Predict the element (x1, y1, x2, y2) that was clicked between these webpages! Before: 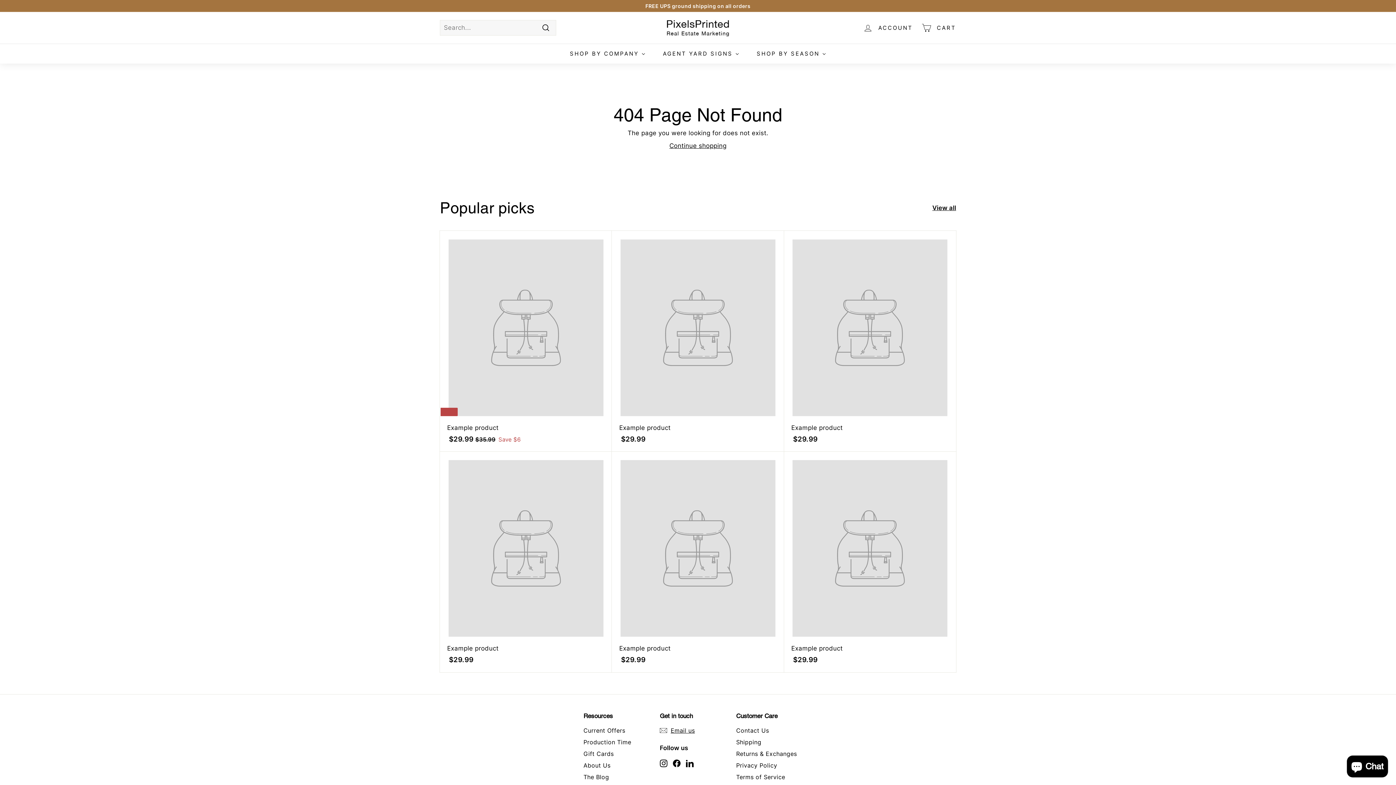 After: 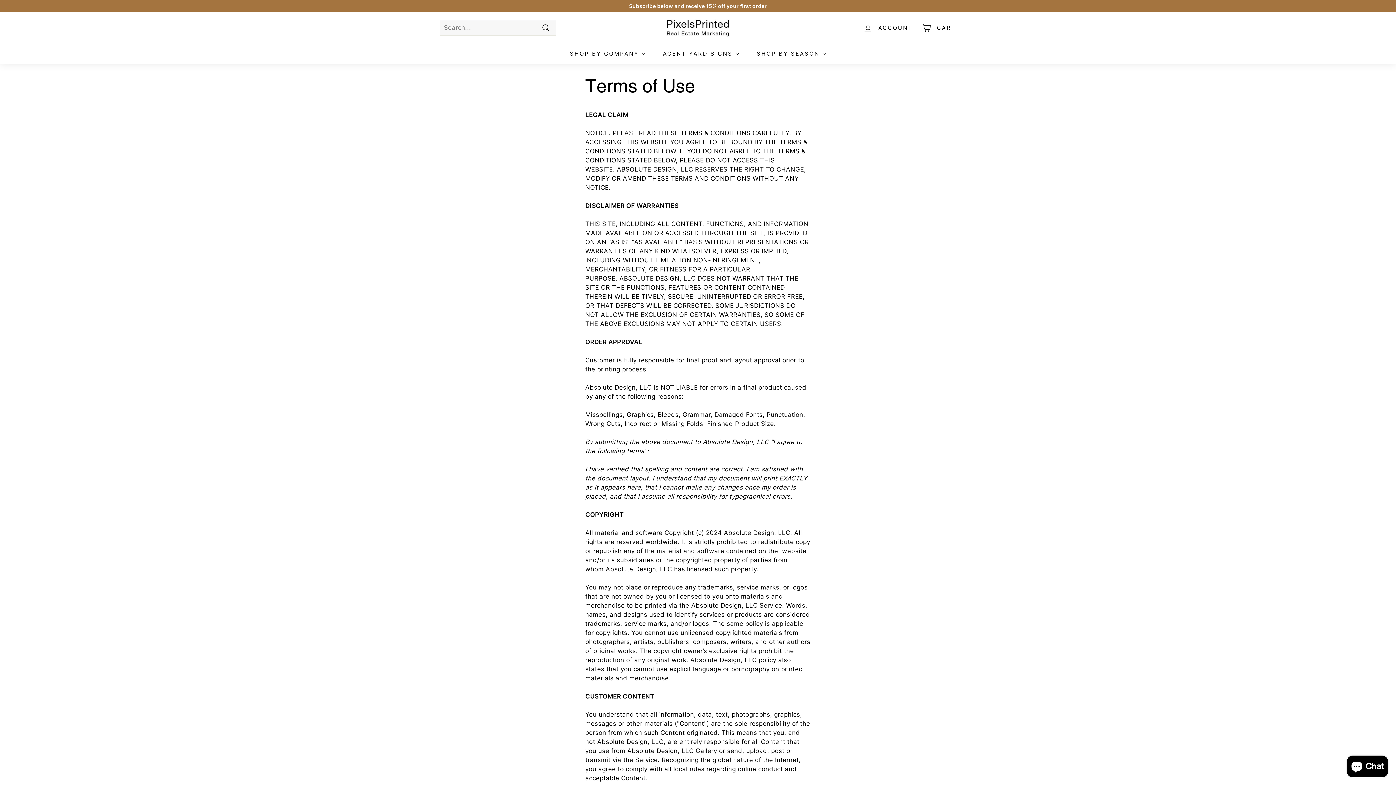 Action: bbox: (736, 771, 785, 783) label: Terms of Service